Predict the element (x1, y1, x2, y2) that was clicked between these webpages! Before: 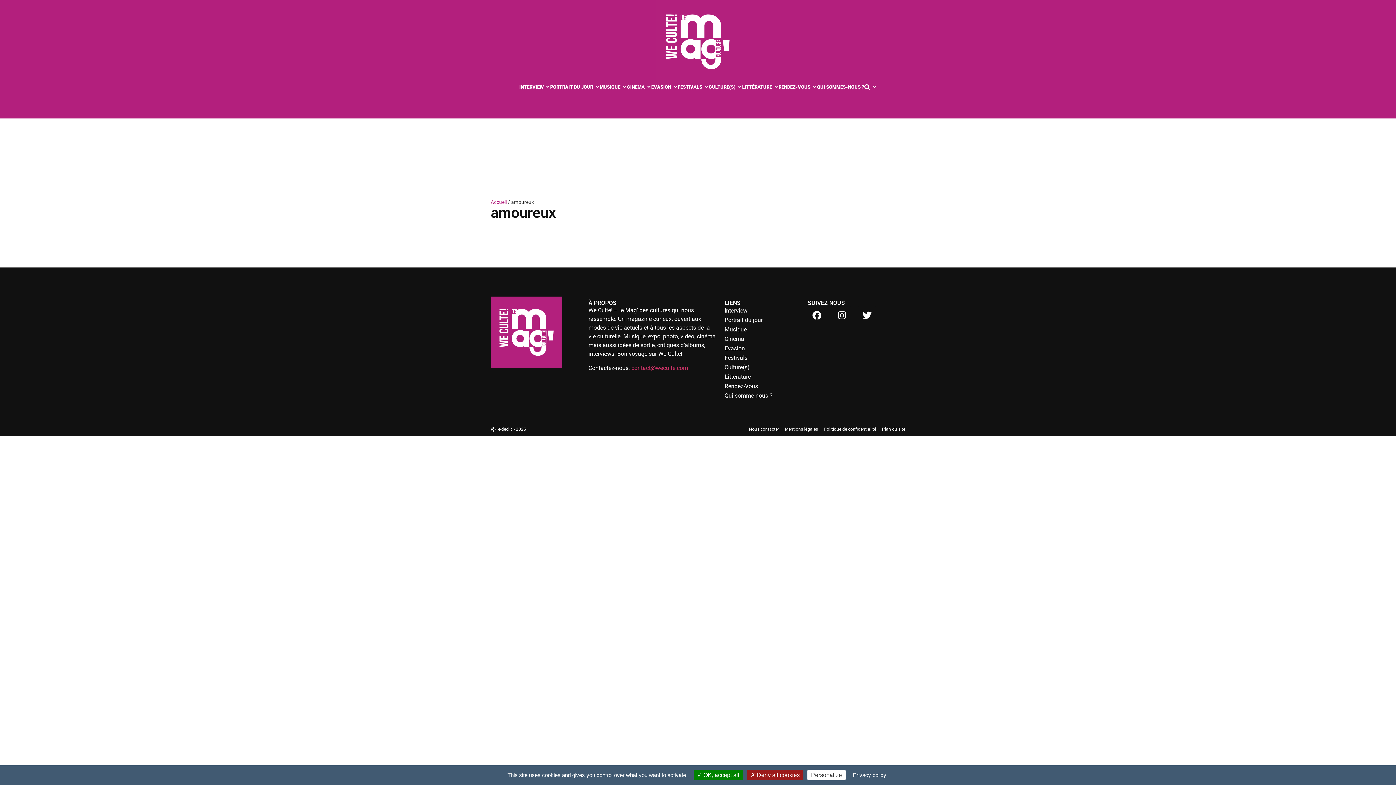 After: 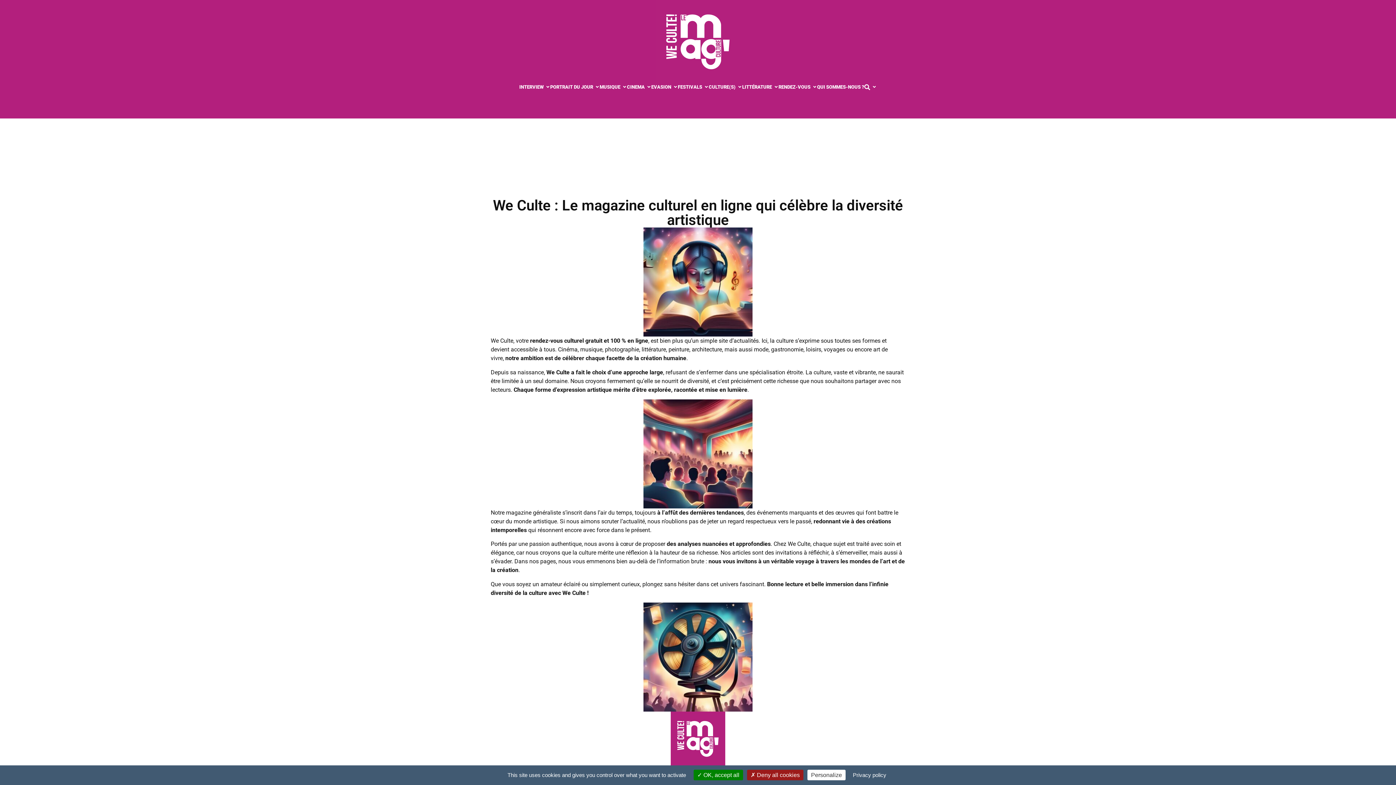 Action: bbox: (817, 83, 864, 90) label: QUI SOMMES-NOUS ?